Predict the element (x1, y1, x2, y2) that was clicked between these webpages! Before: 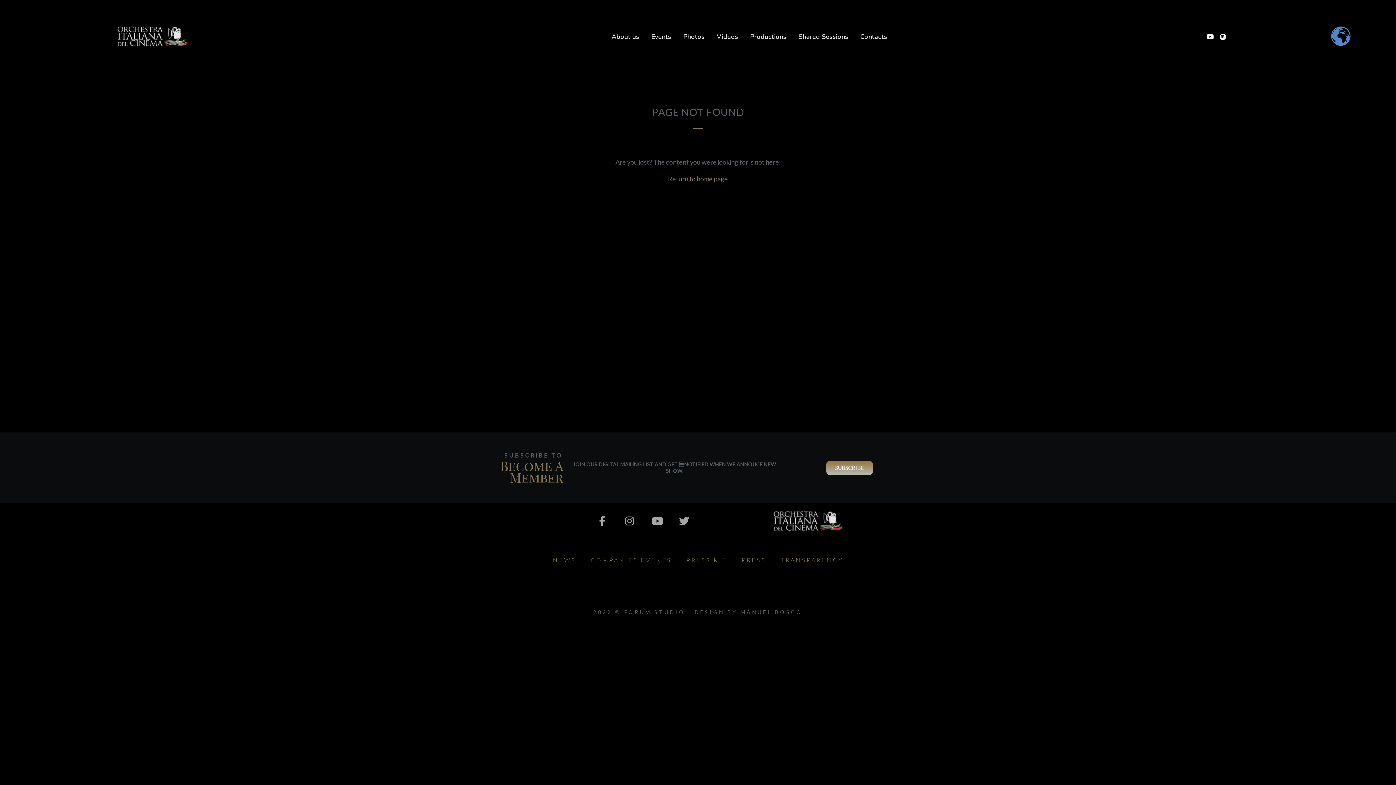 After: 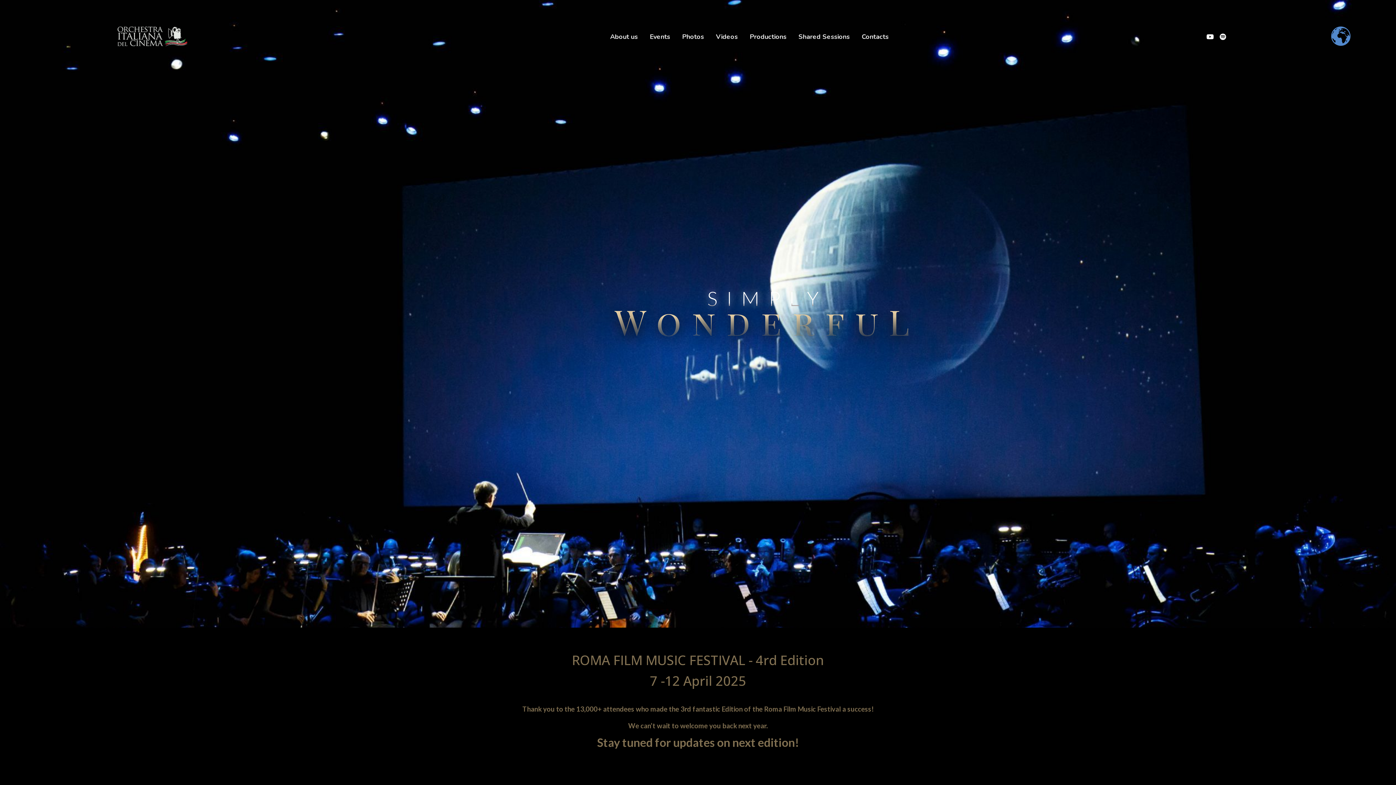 Action: bbox: (9, 25, 295, 47)